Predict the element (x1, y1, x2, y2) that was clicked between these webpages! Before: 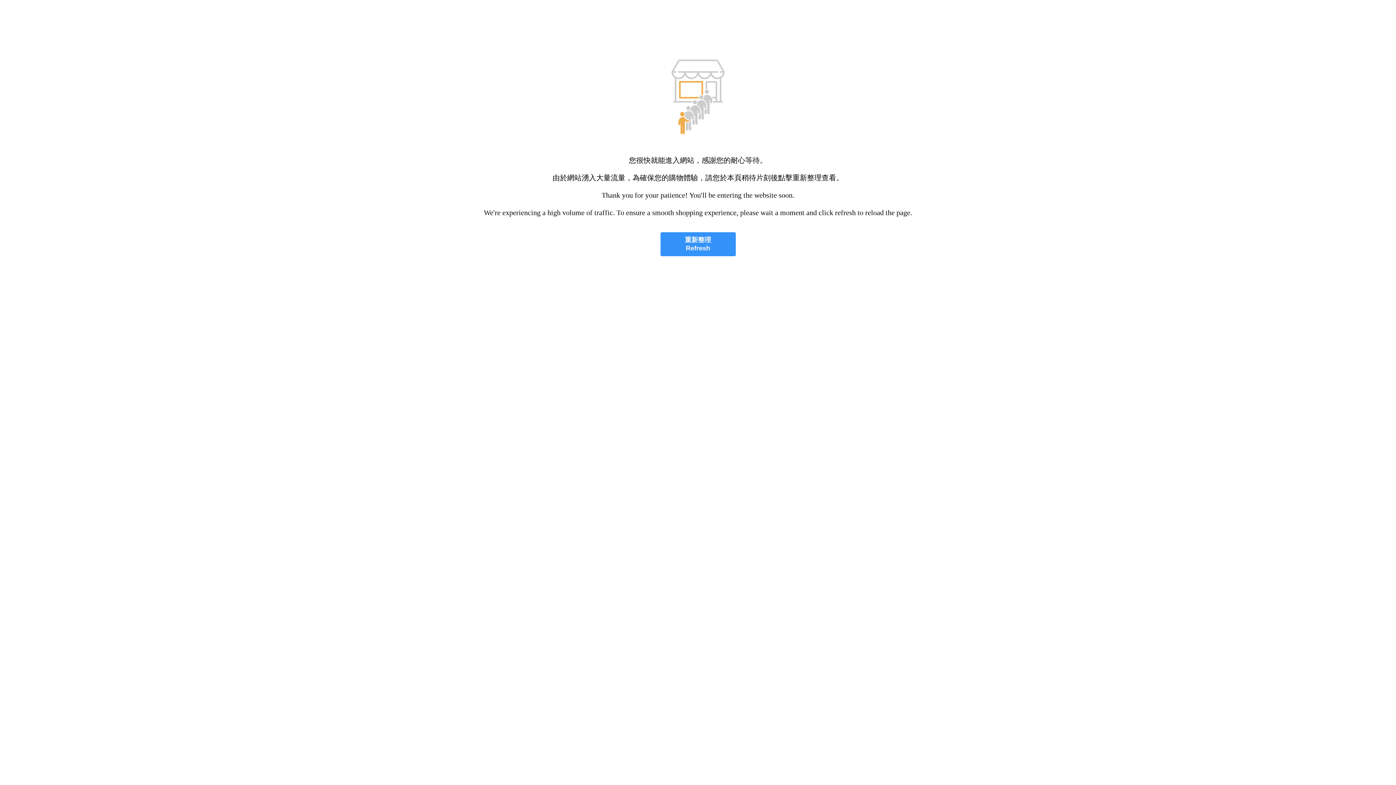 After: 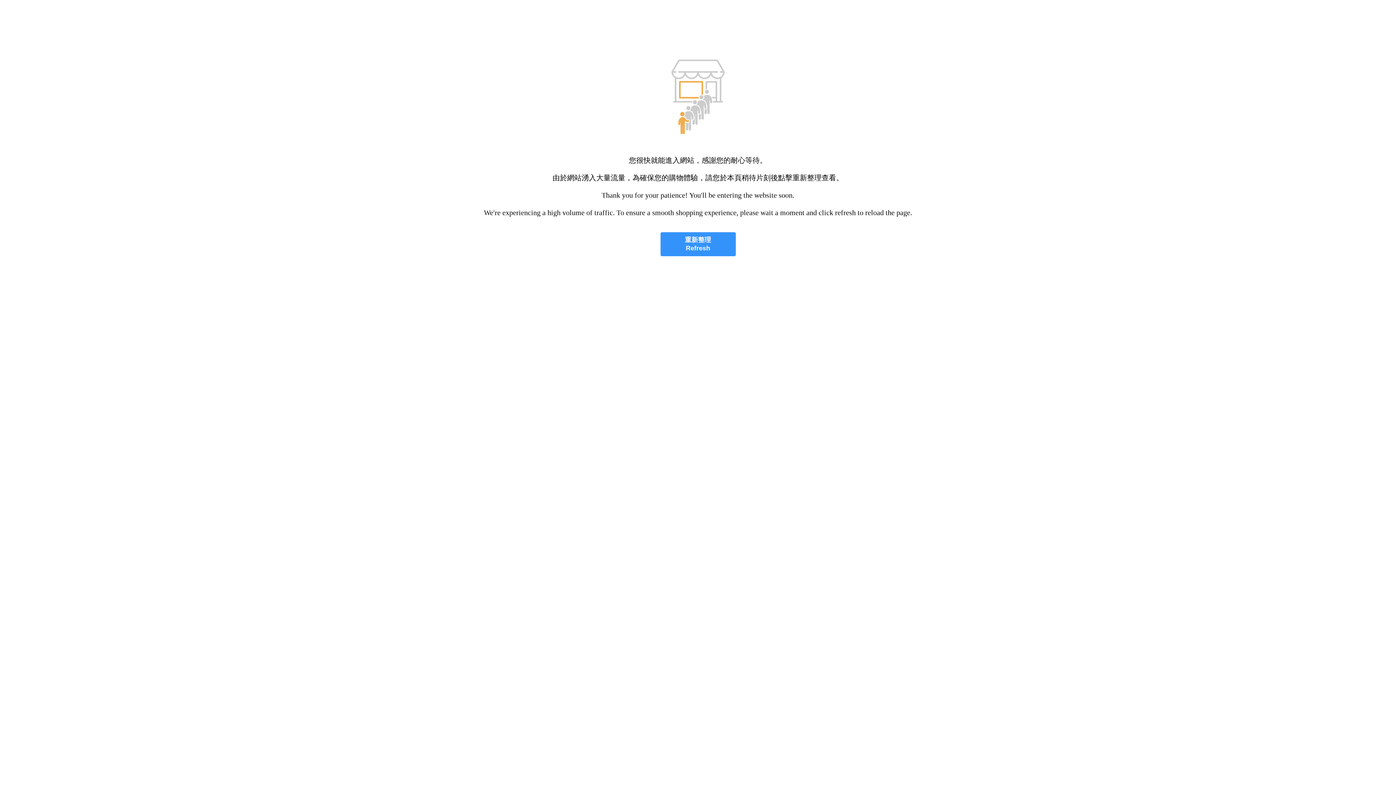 Action: label: 重新整理
Refresh bbox: (660, 232, 735, 256)